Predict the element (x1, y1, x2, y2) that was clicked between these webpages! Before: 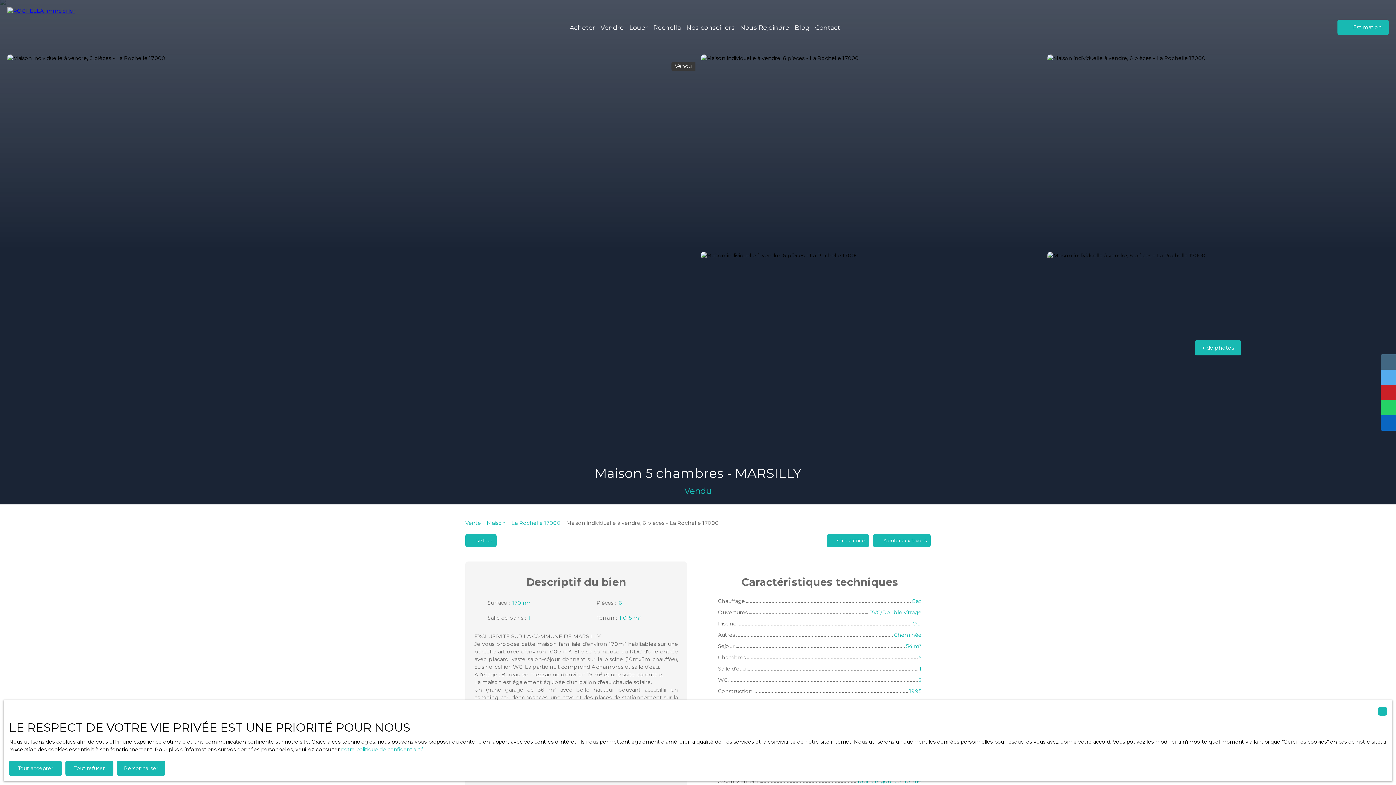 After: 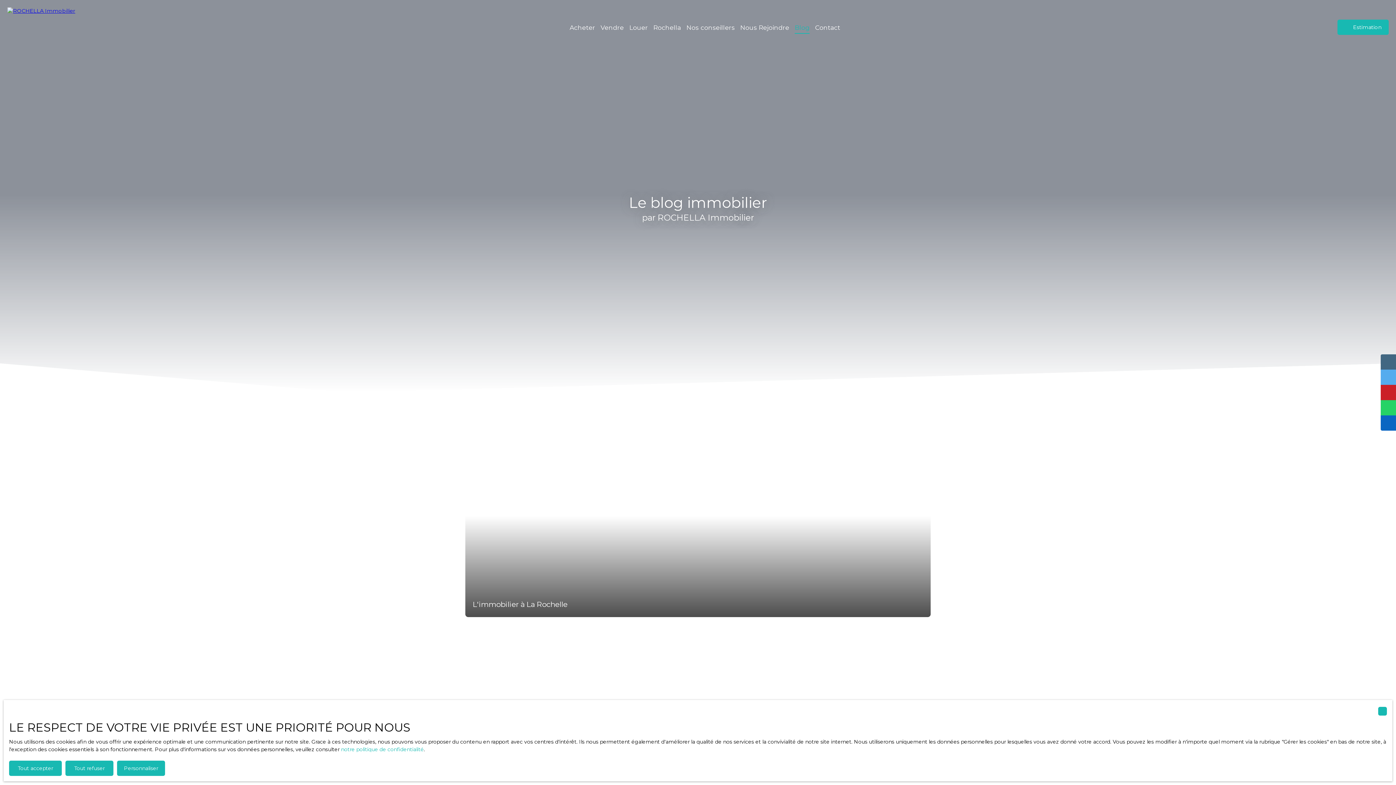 Action: bbox: (794, 20, 809, 33) label: Blog